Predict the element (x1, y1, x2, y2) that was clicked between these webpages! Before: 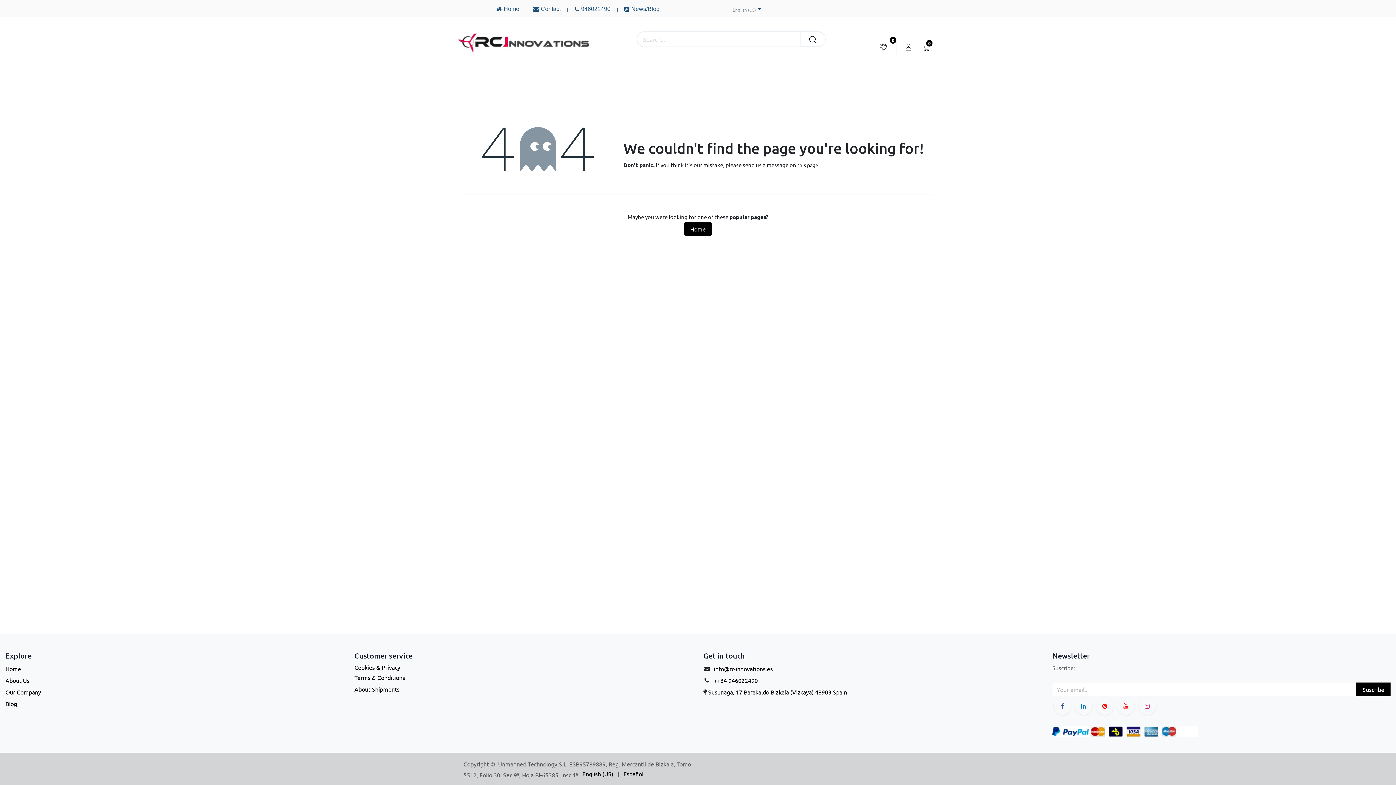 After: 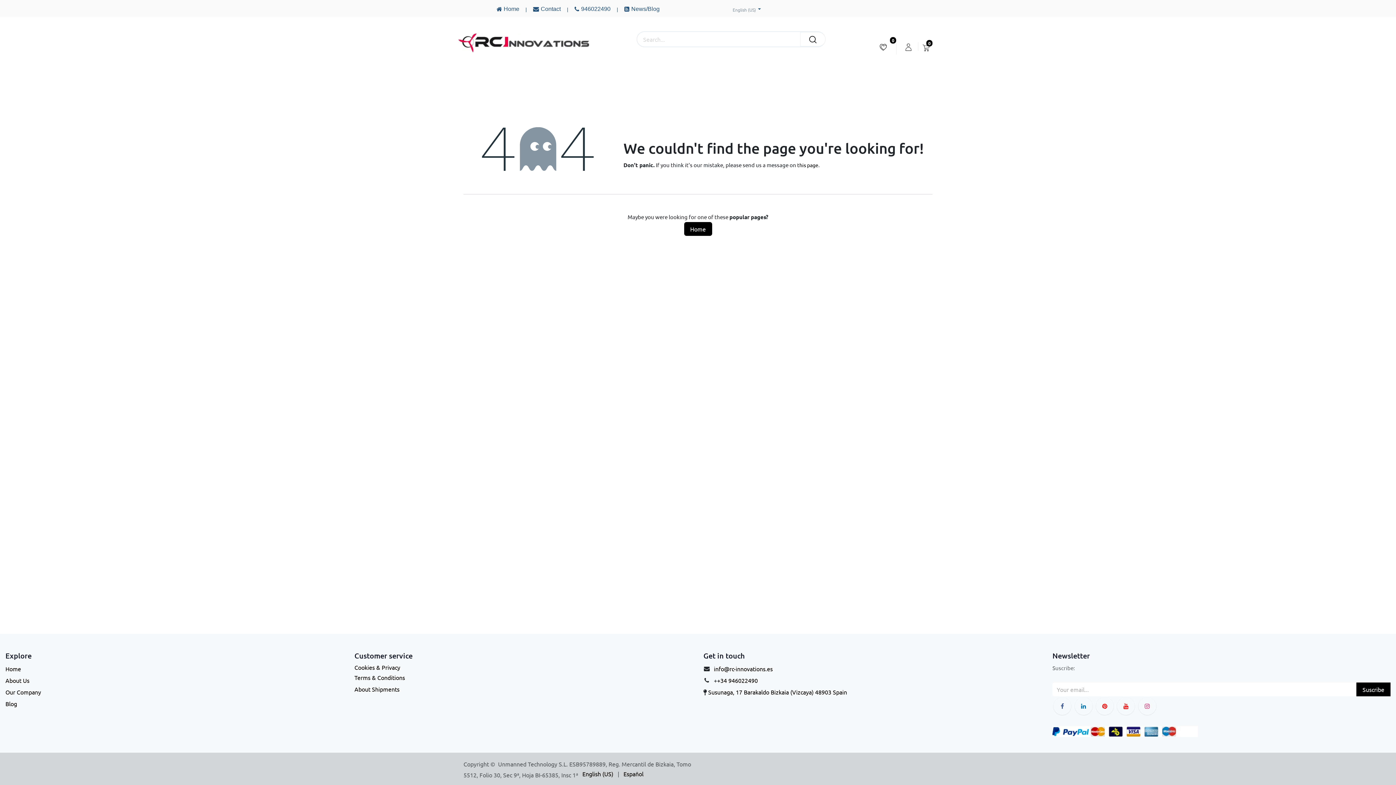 Action: bbox: (741, 63, 818, 82) label: CAMERA & STABILIZER 